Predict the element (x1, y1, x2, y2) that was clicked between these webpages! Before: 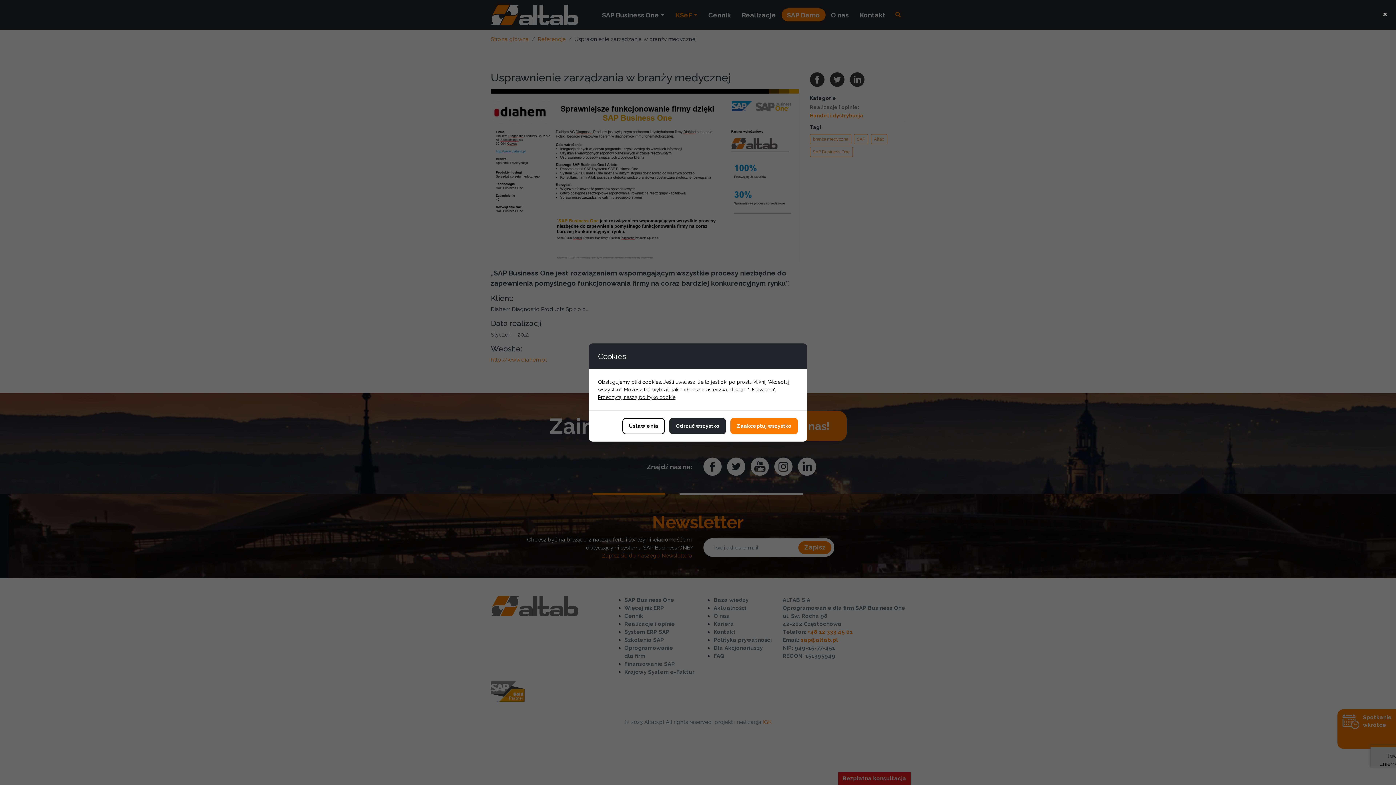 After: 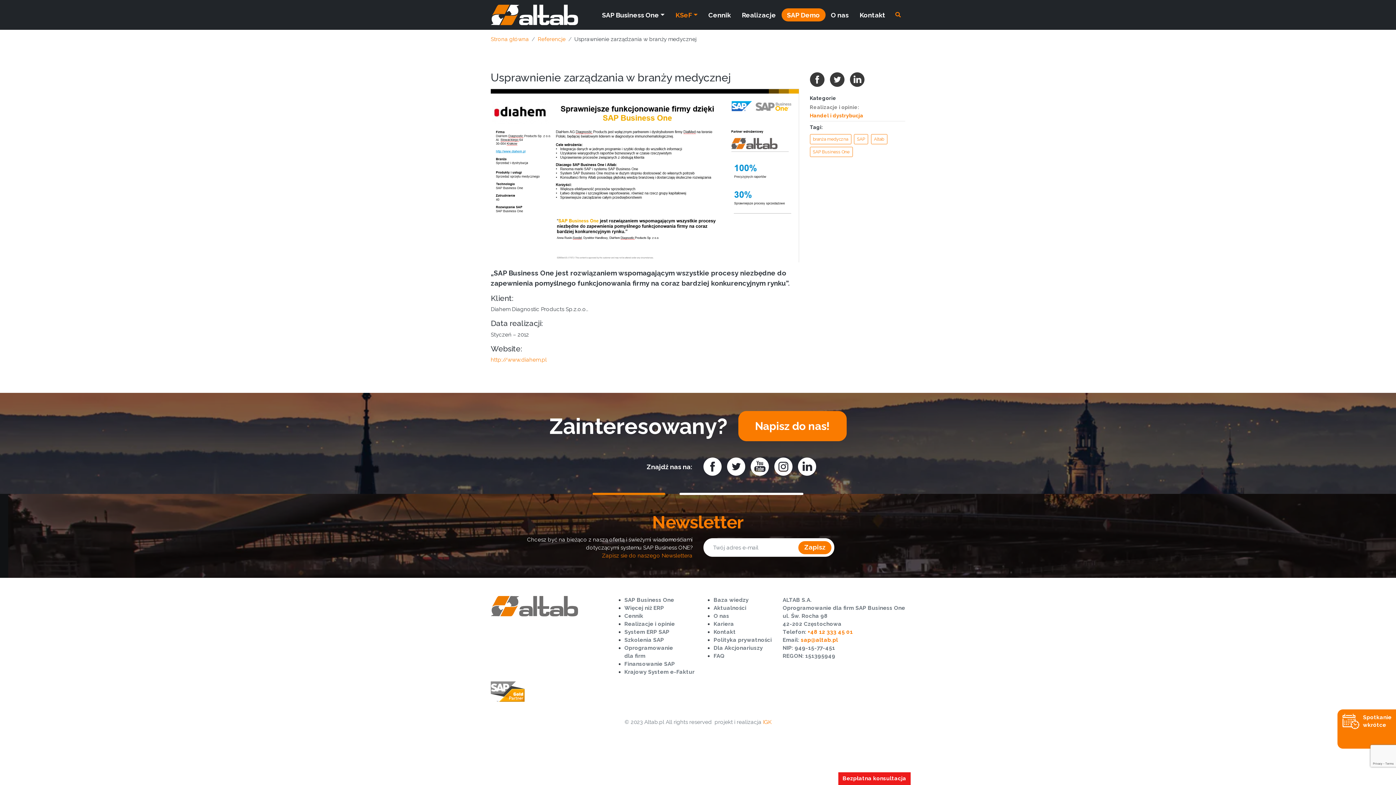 Action: bbox: (730, 418, 798, 434) label: Zaakceptuj wszystko